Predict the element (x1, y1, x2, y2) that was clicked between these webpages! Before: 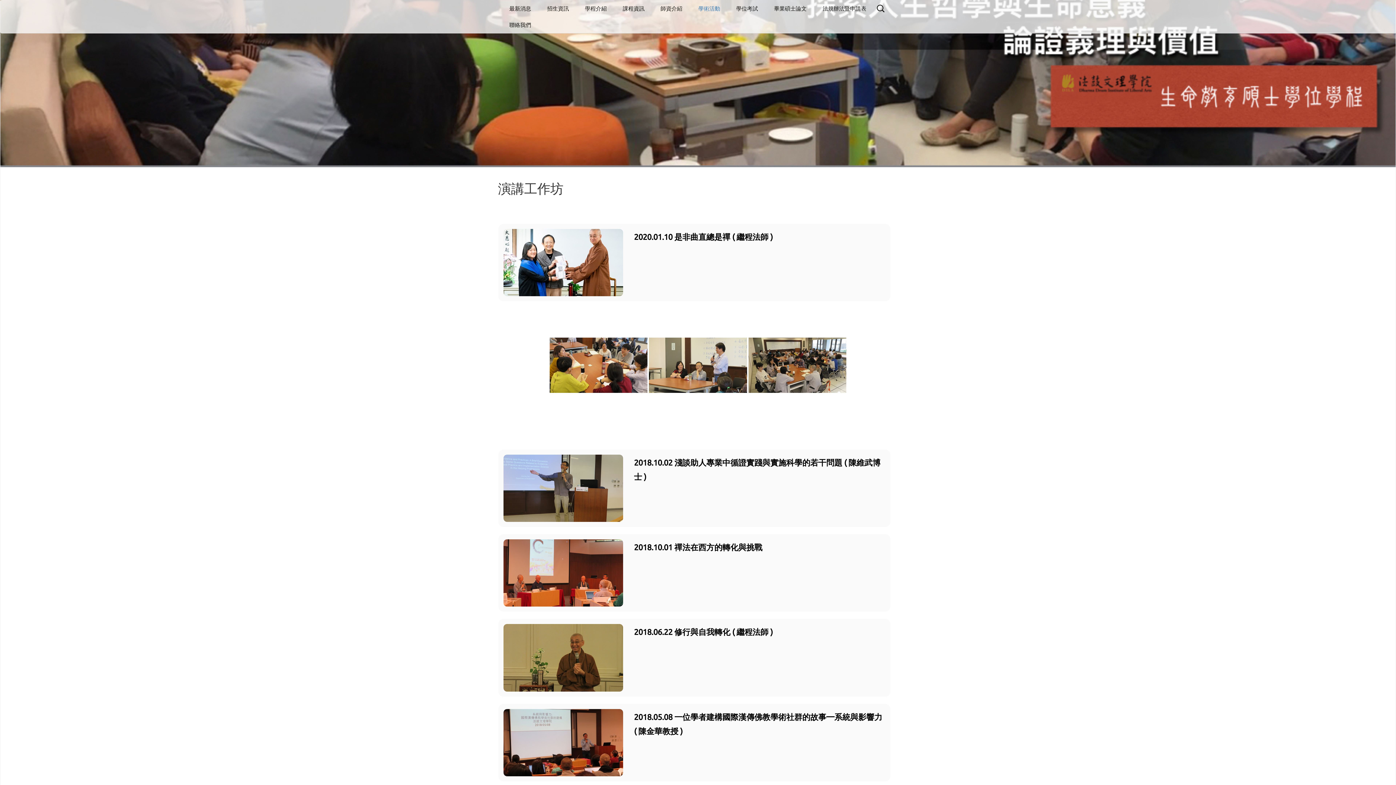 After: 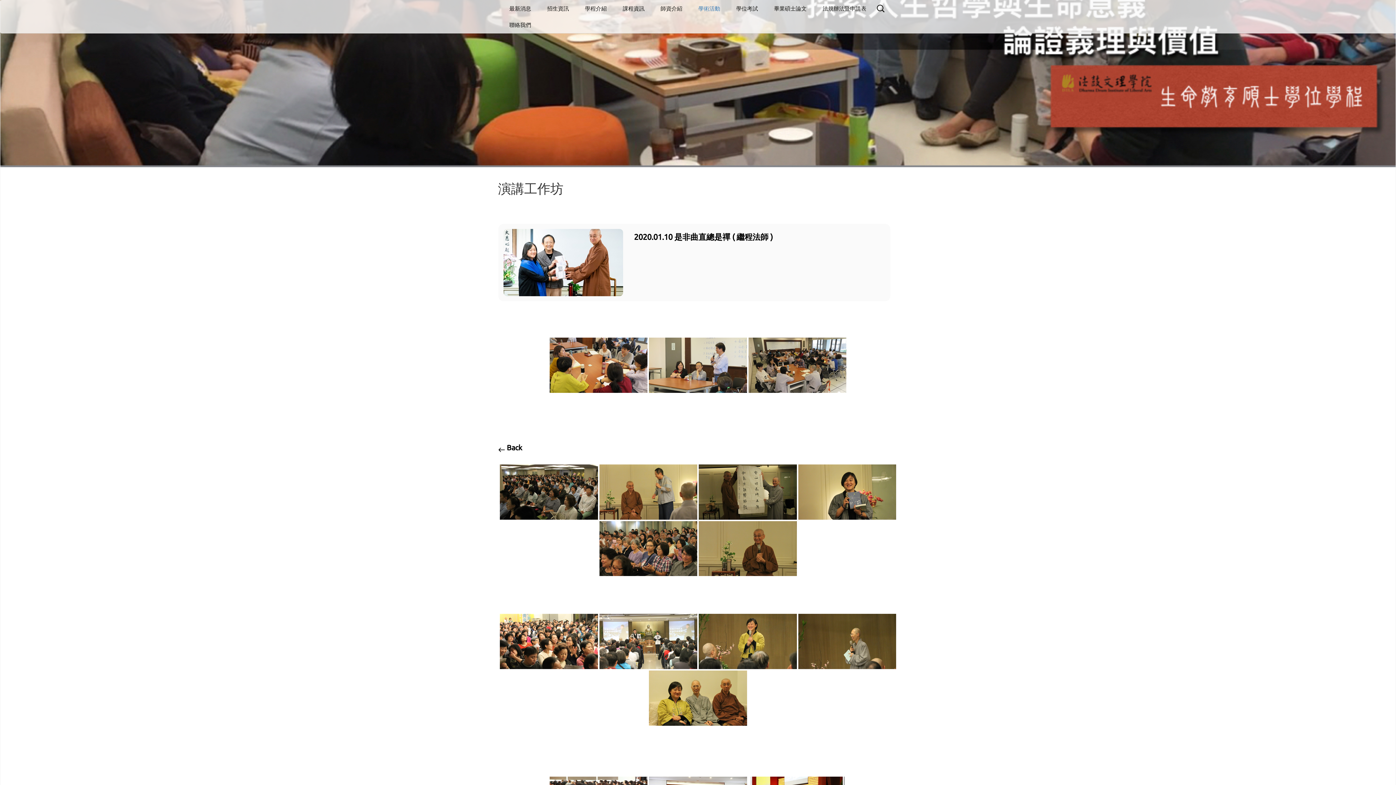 Action: bbox: (634, 625, 884, 639) label: 2018.06.22 修行與自我轉化 ( 繼程法師 )